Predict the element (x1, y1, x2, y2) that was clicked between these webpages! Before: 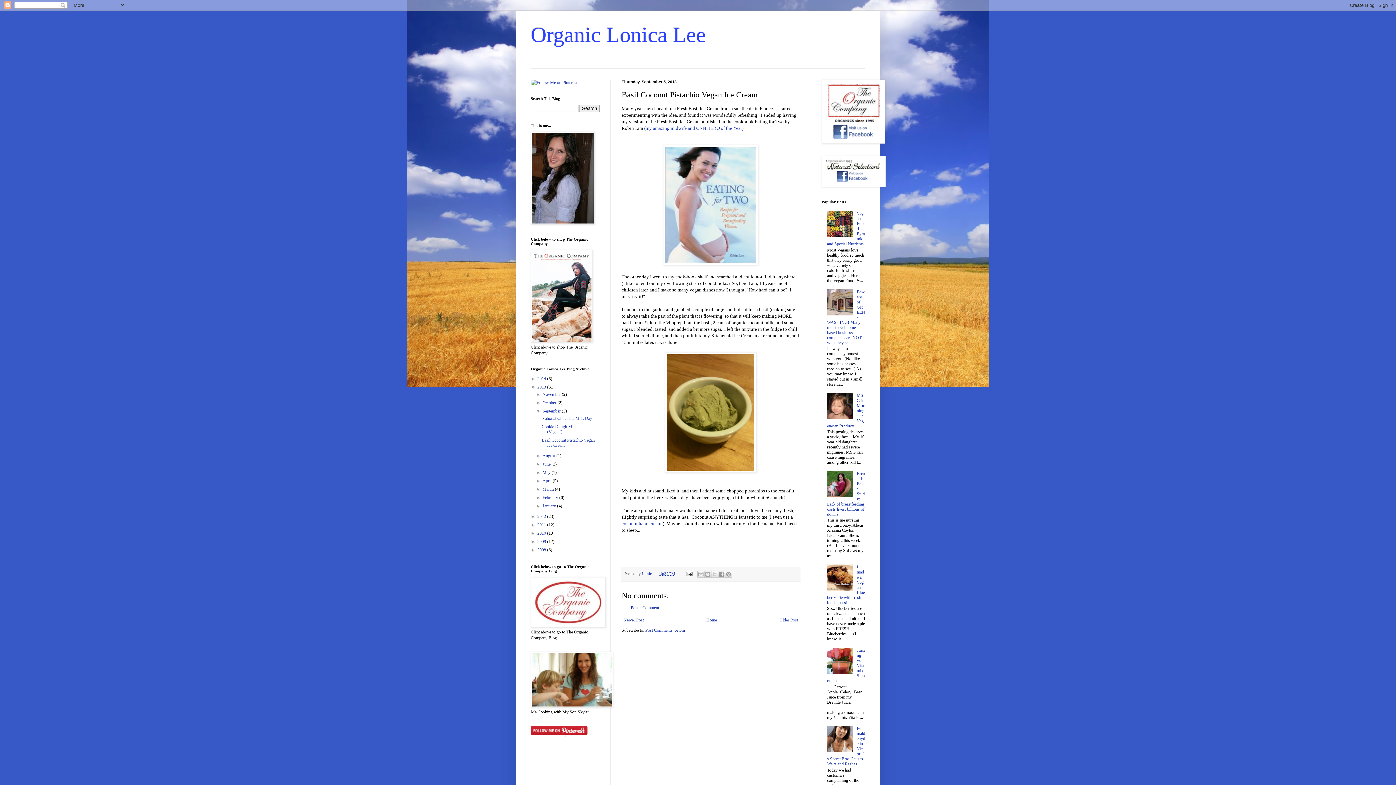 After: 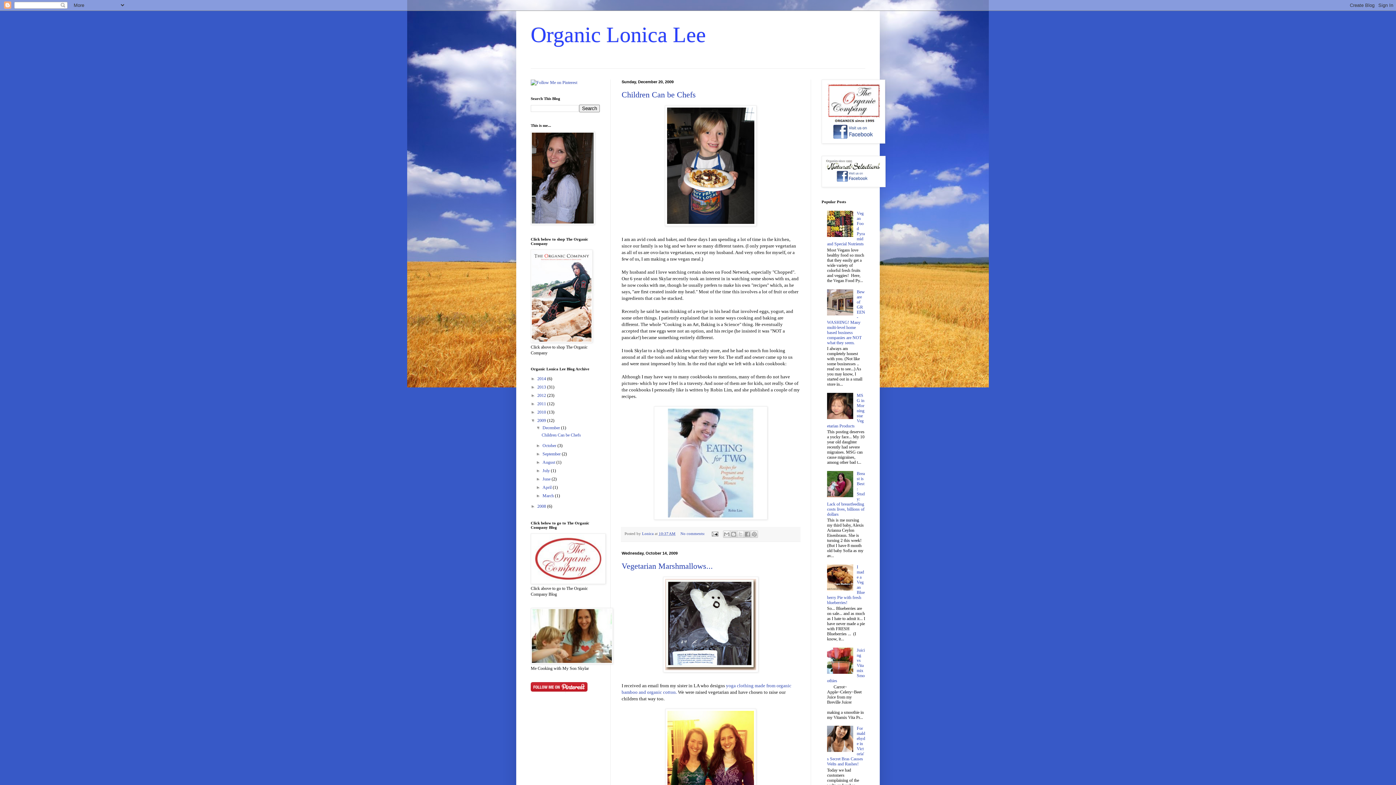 Action: label: 2009  bbox: (537, 539, 547, 544)